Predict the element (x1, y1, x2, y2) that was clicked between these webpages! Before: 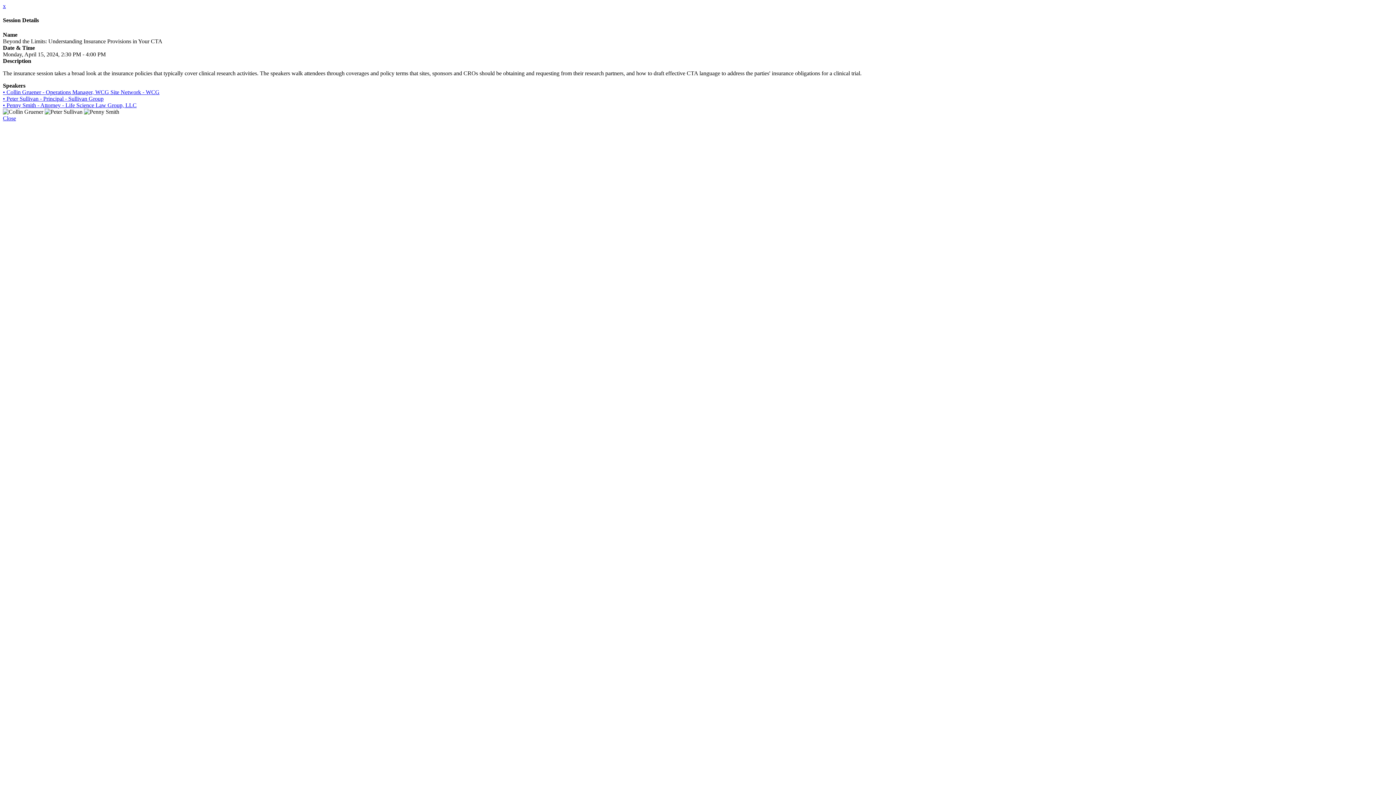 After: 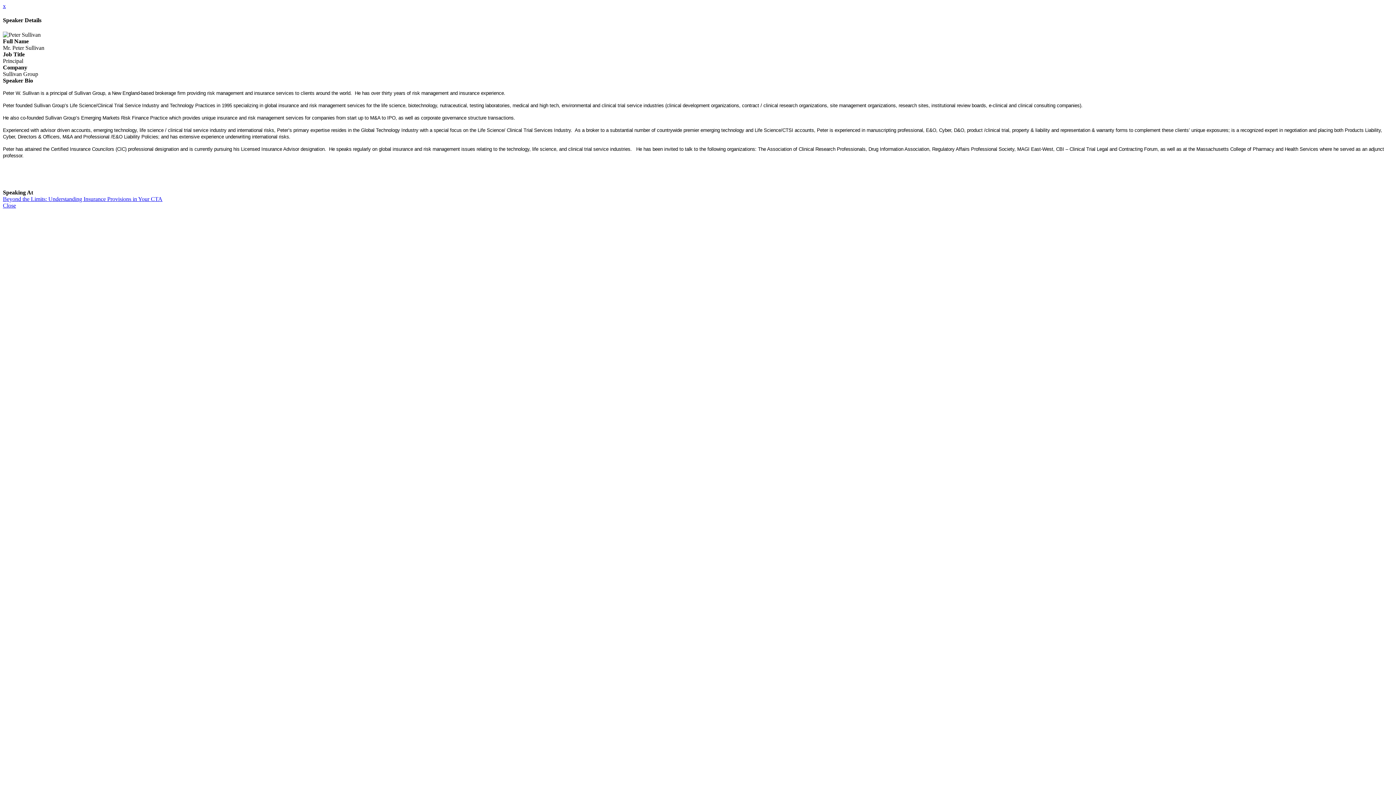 Action: bbox: (2, 95, 103, 101) label: • Peter Sullivan - Principal - Sullivan Group